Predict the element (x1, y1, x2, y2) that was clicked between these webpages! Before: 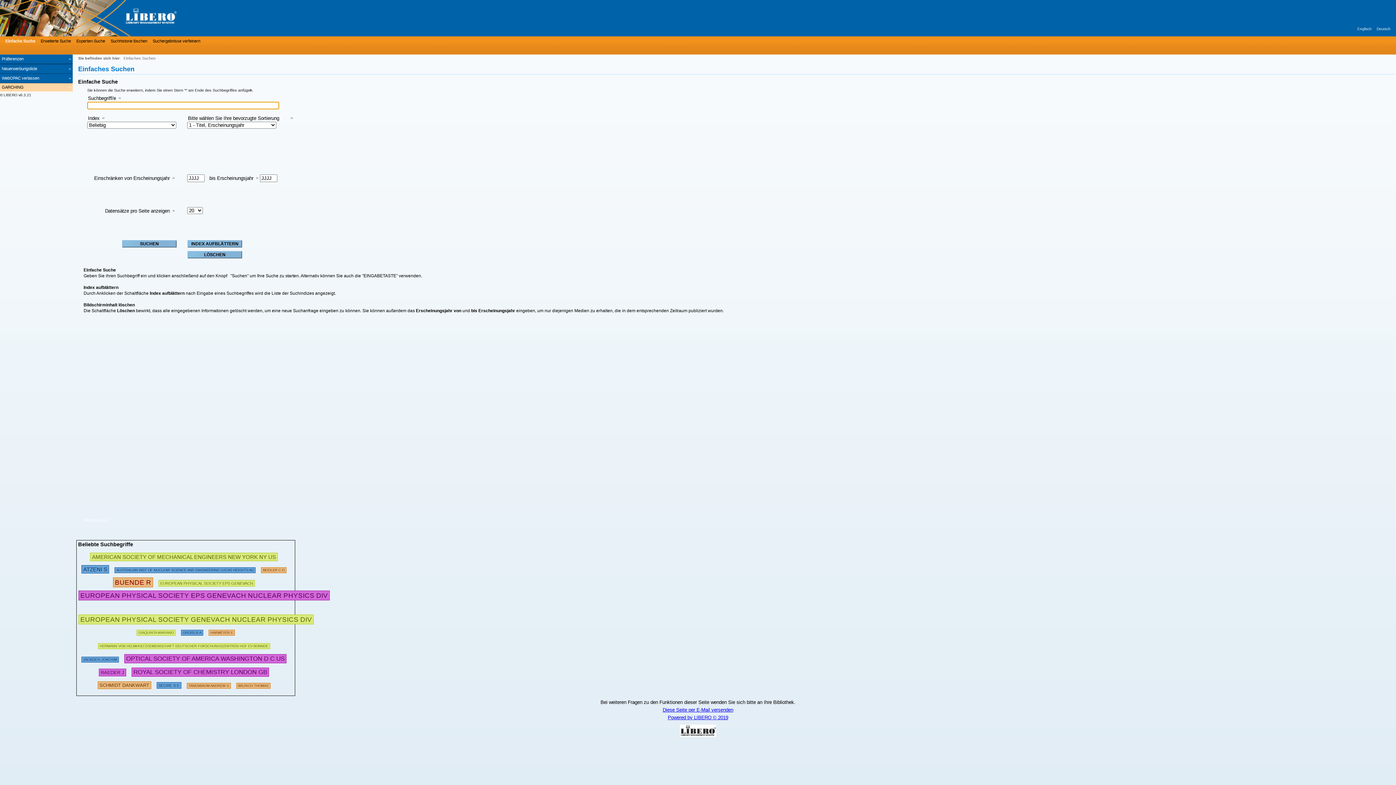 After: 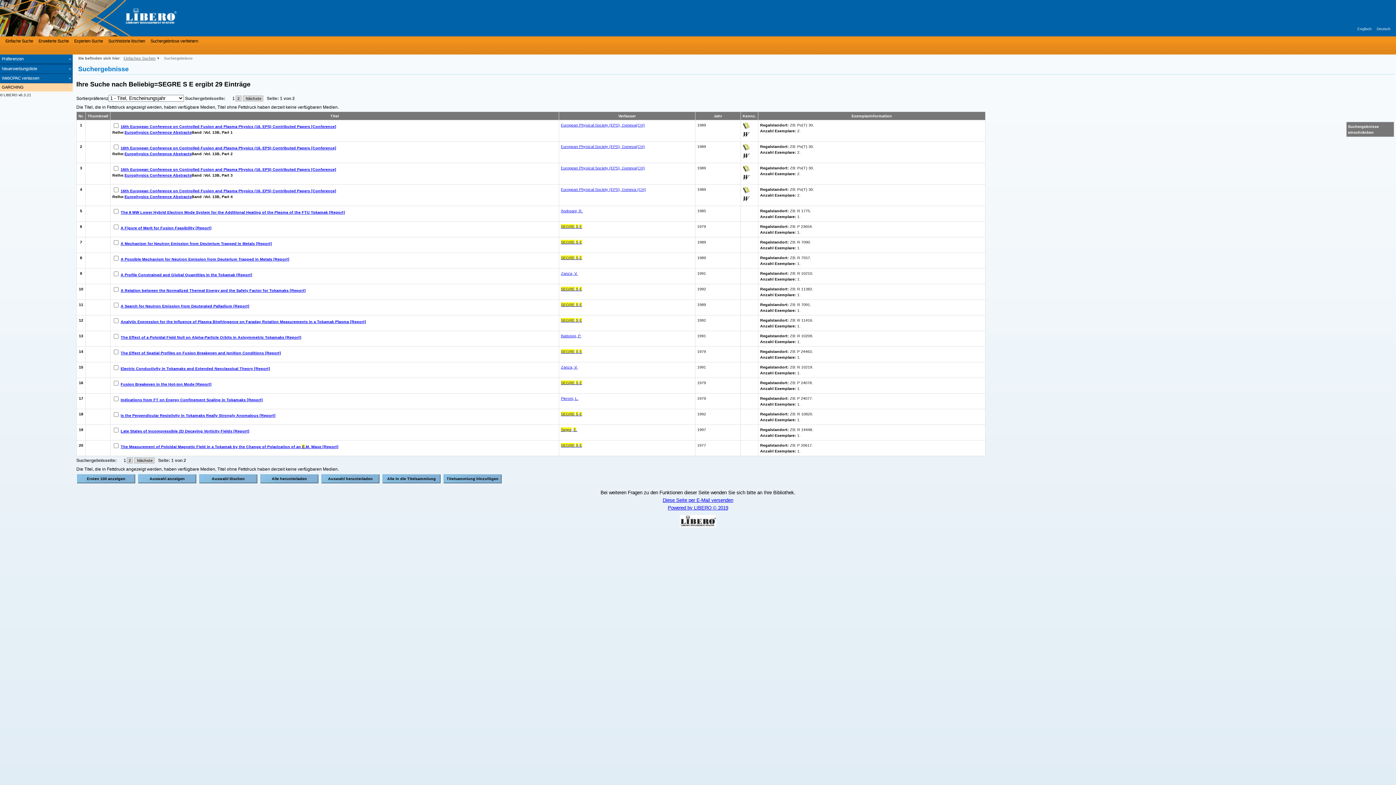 Action: label: SEGRE S E bbox: (156, 681, 181, 688)